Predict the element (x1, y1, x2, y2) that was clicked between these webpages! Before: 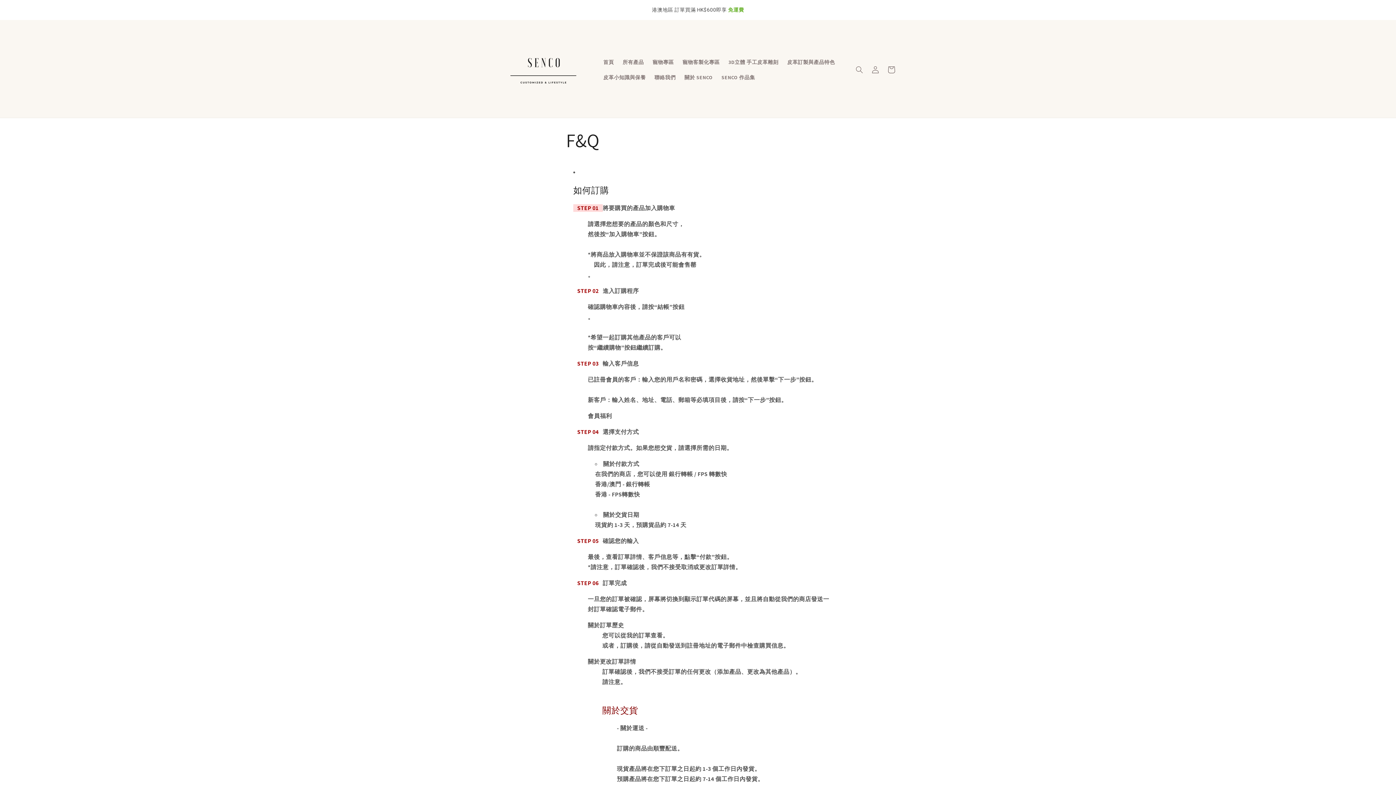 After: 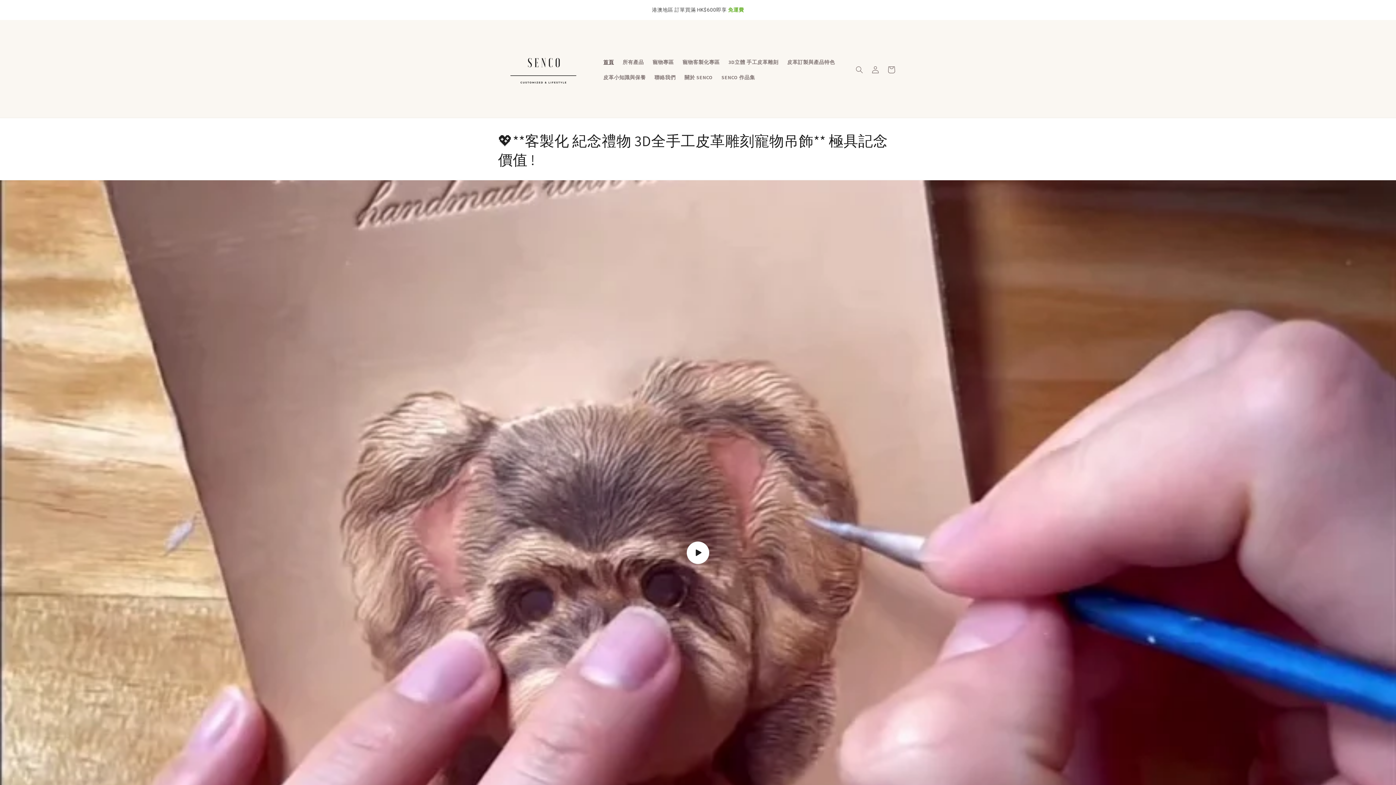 Action: bbox: (495, 21, 591, 117)